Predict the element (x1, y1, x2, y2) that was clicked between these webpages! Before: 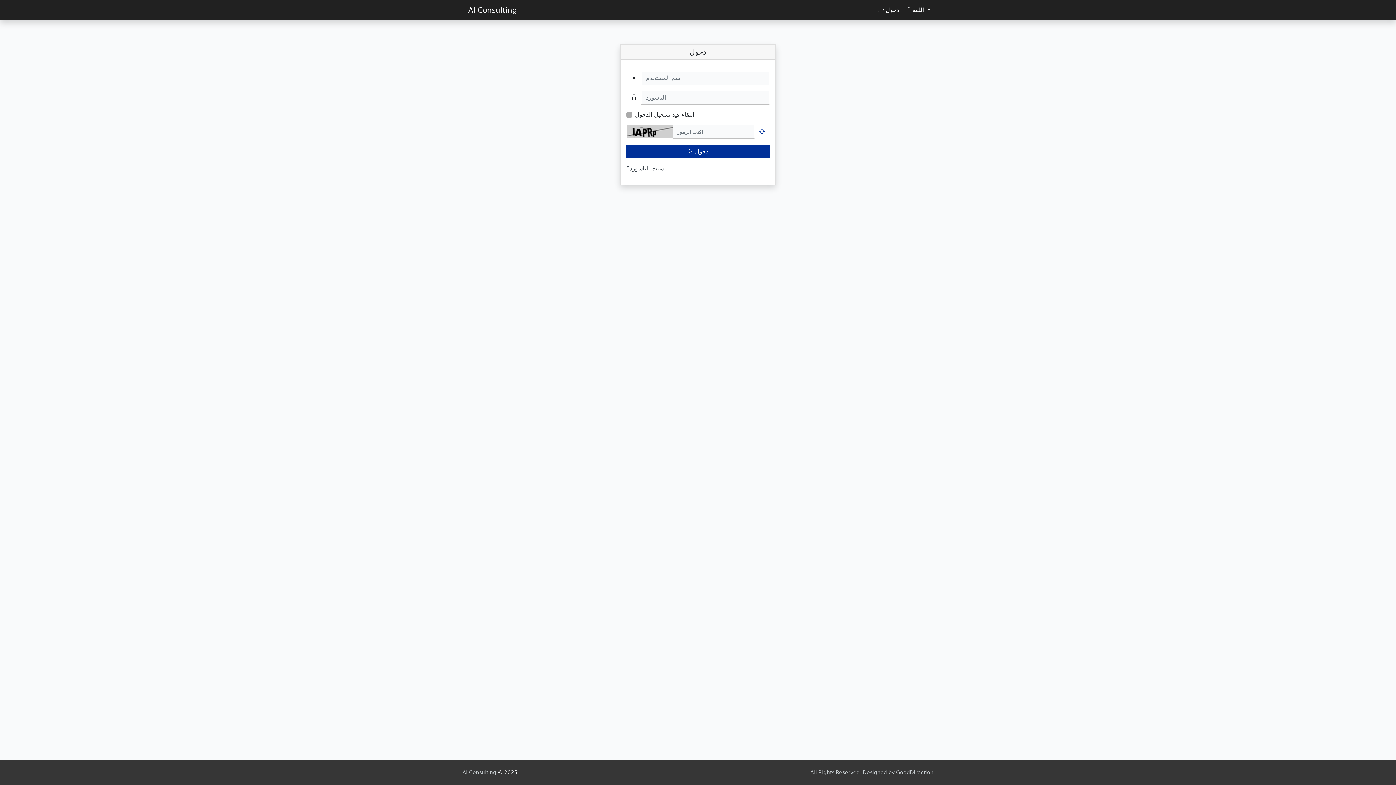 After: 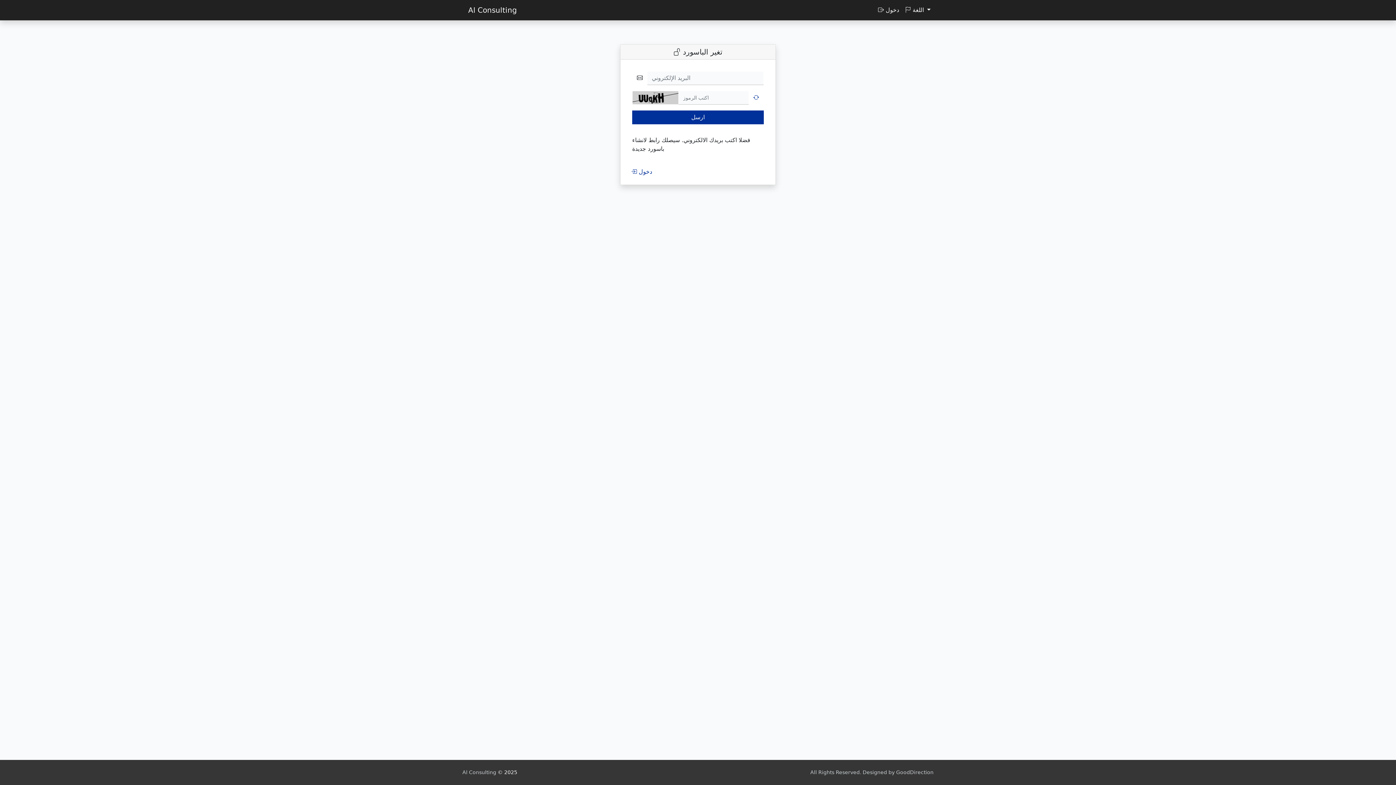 Action: bbox: (626, 165, 665, 172) label: نسيت الباسورد؟